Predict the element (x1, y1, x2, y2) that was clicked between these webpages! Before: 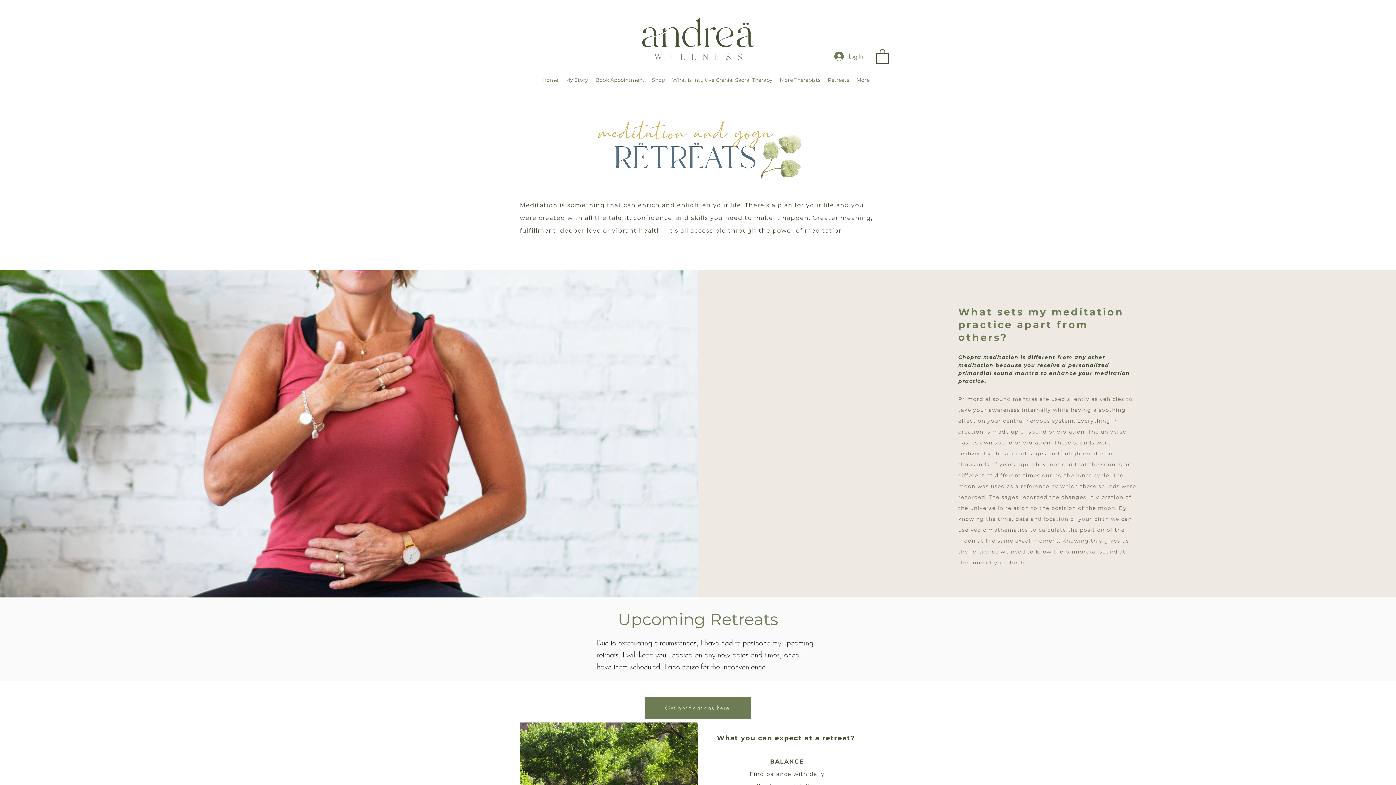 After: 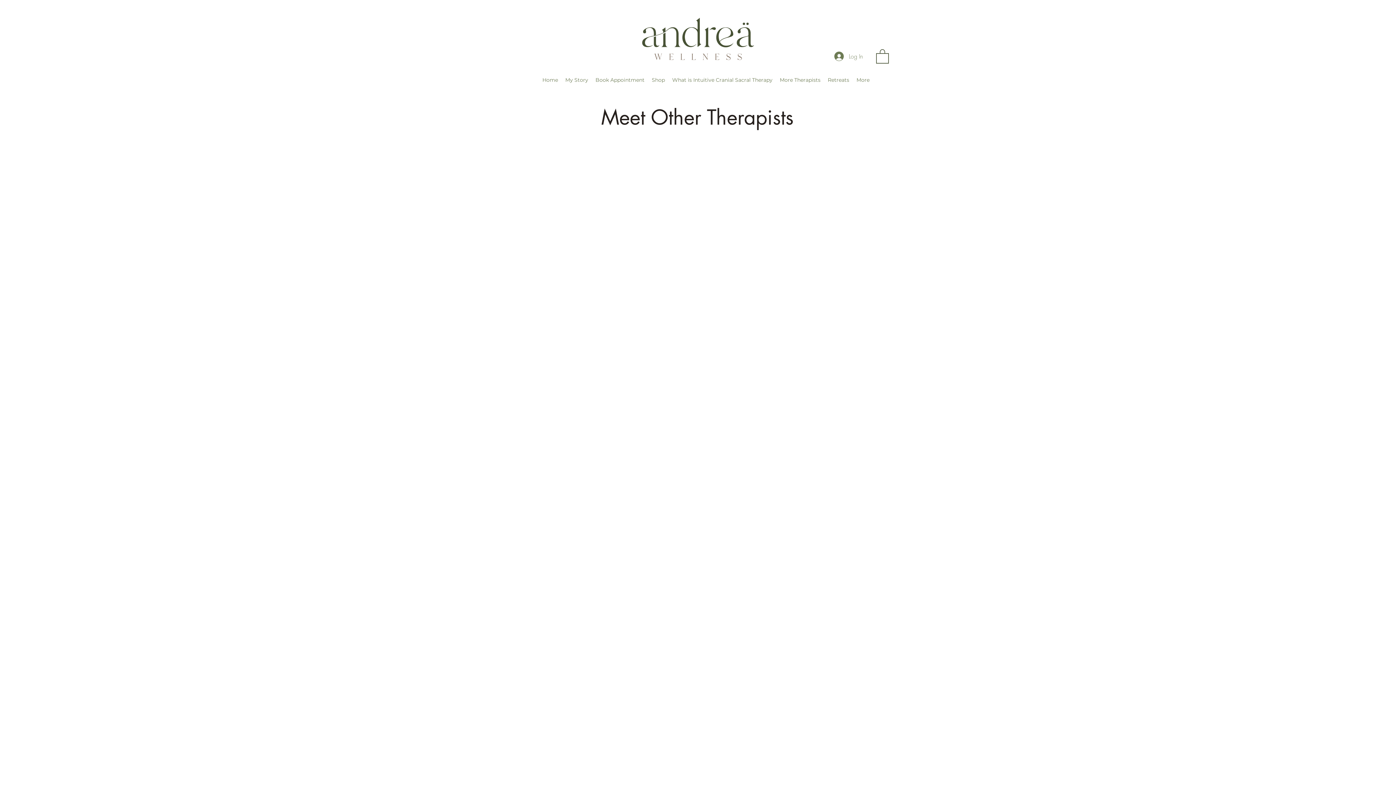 Action: label: More Therapists bbox: (776, 74, 824, 85)